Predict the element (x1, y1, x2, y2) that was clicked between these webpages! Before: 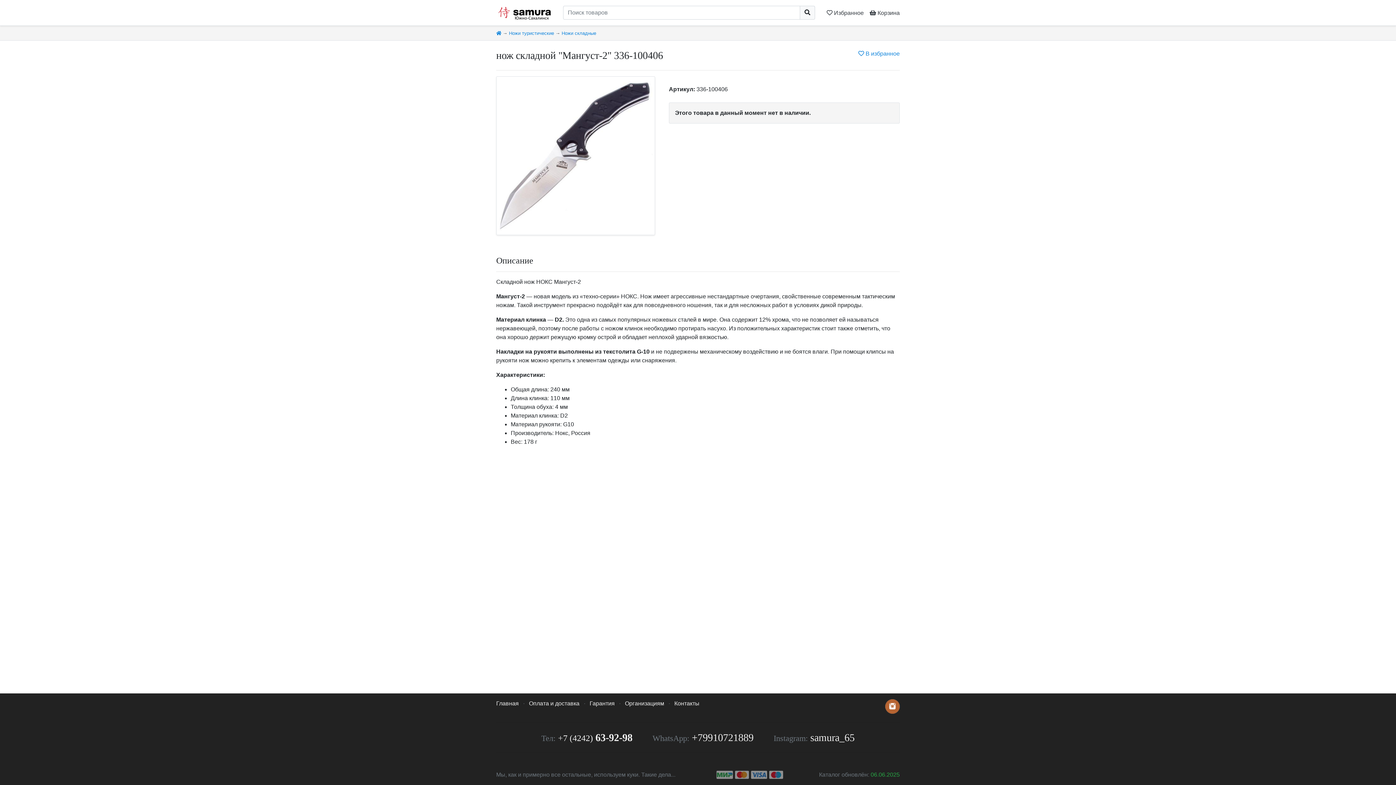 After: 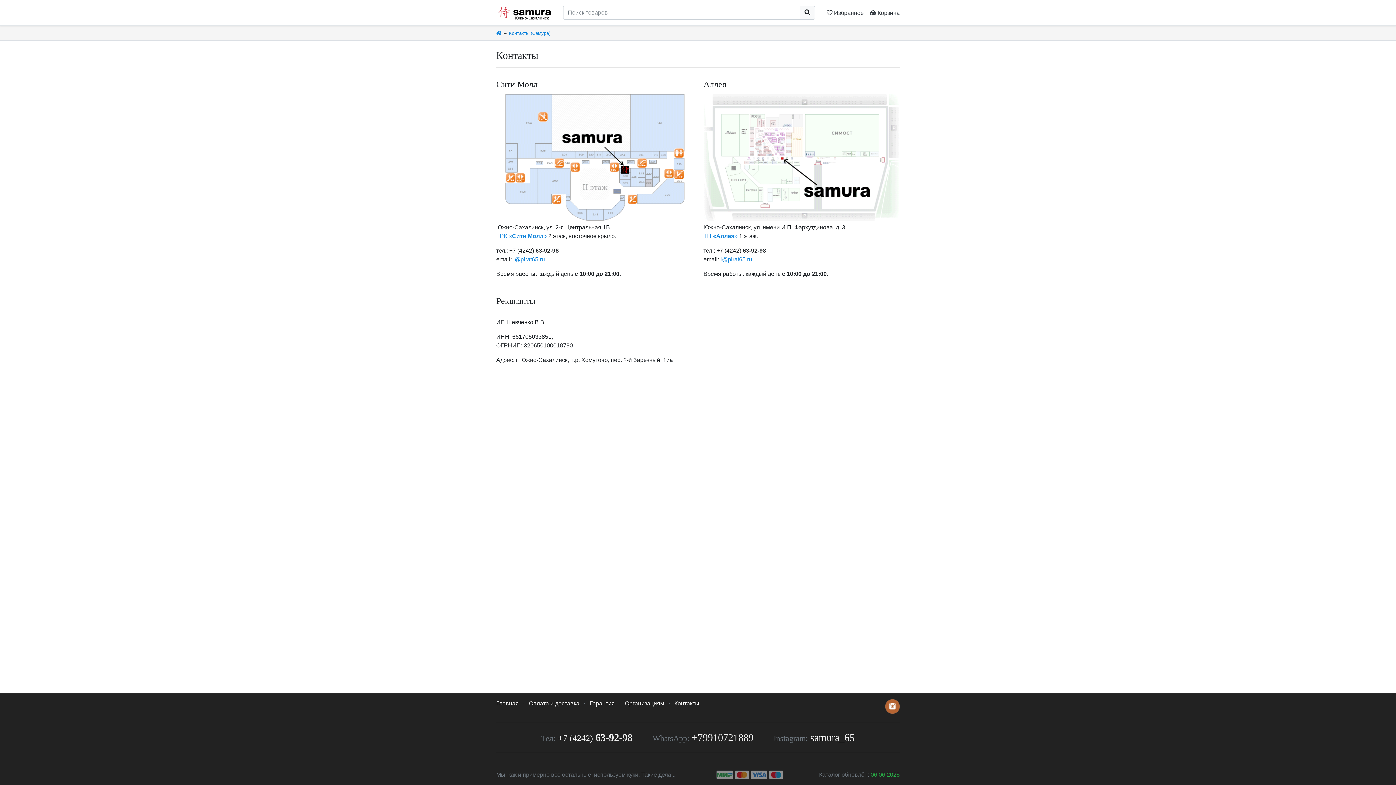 Action: label: Контакты bbox: (674, 700, 699, 706)